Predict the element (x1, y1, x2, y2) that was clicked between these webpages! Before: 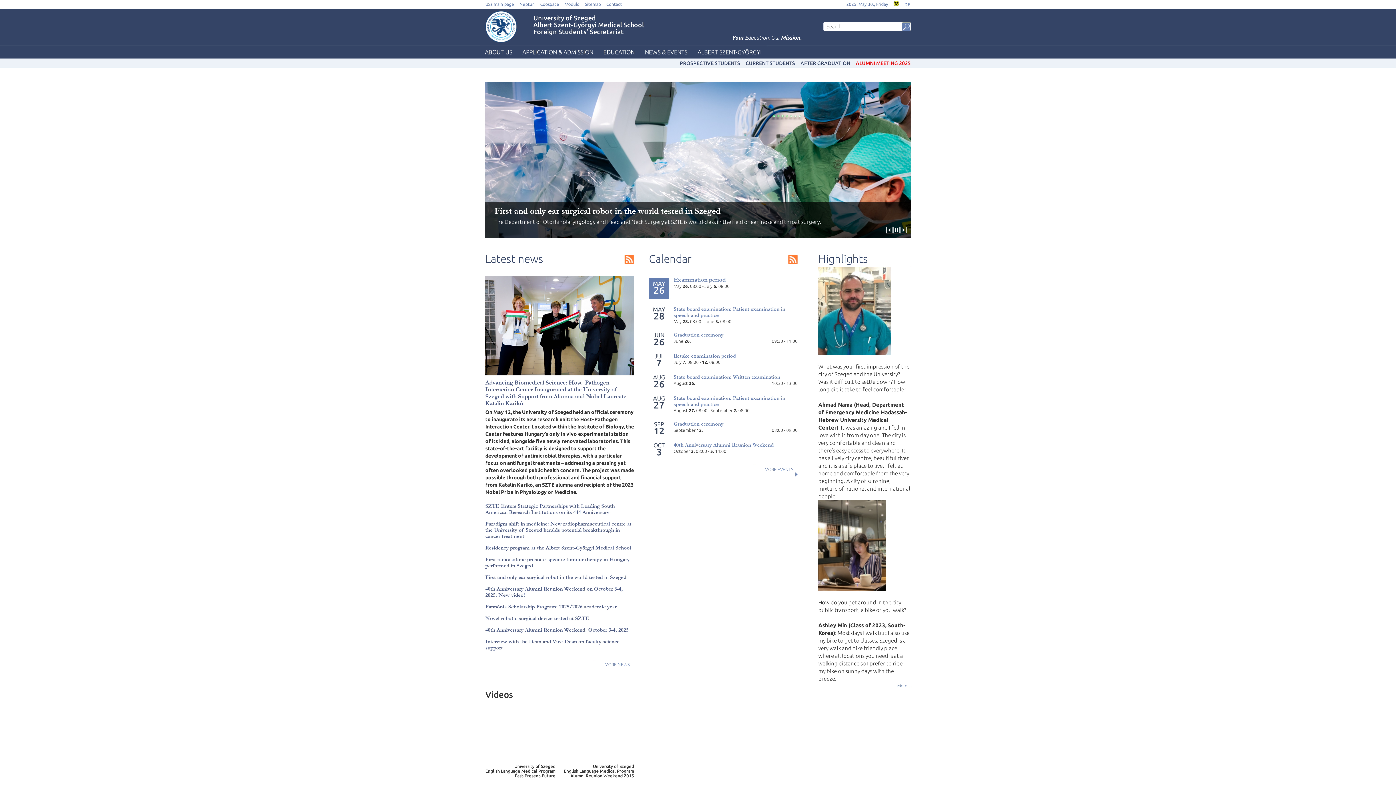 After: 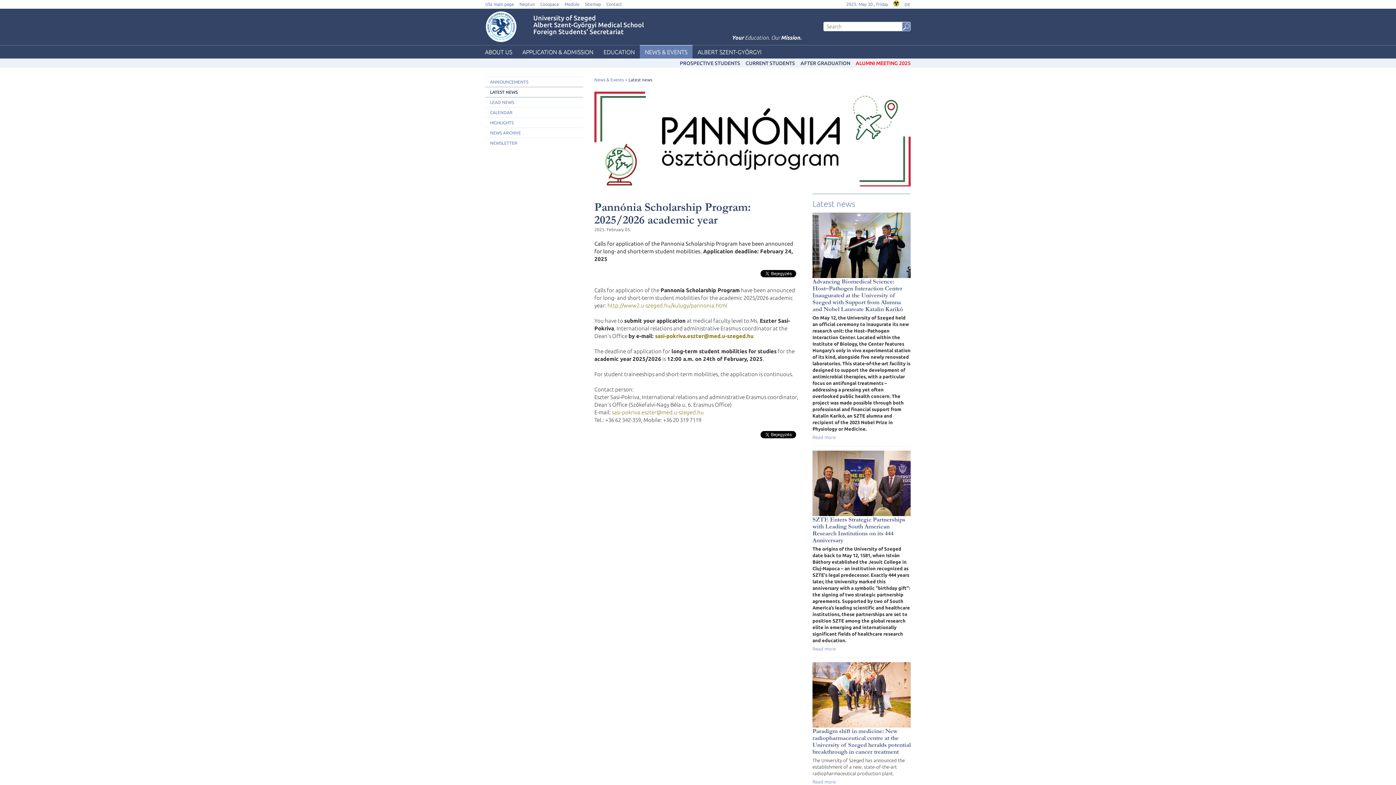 Action: bbox: (485, 603, 616, 610) label: Pannónia Scholarship Program: 2025/2026 academic year